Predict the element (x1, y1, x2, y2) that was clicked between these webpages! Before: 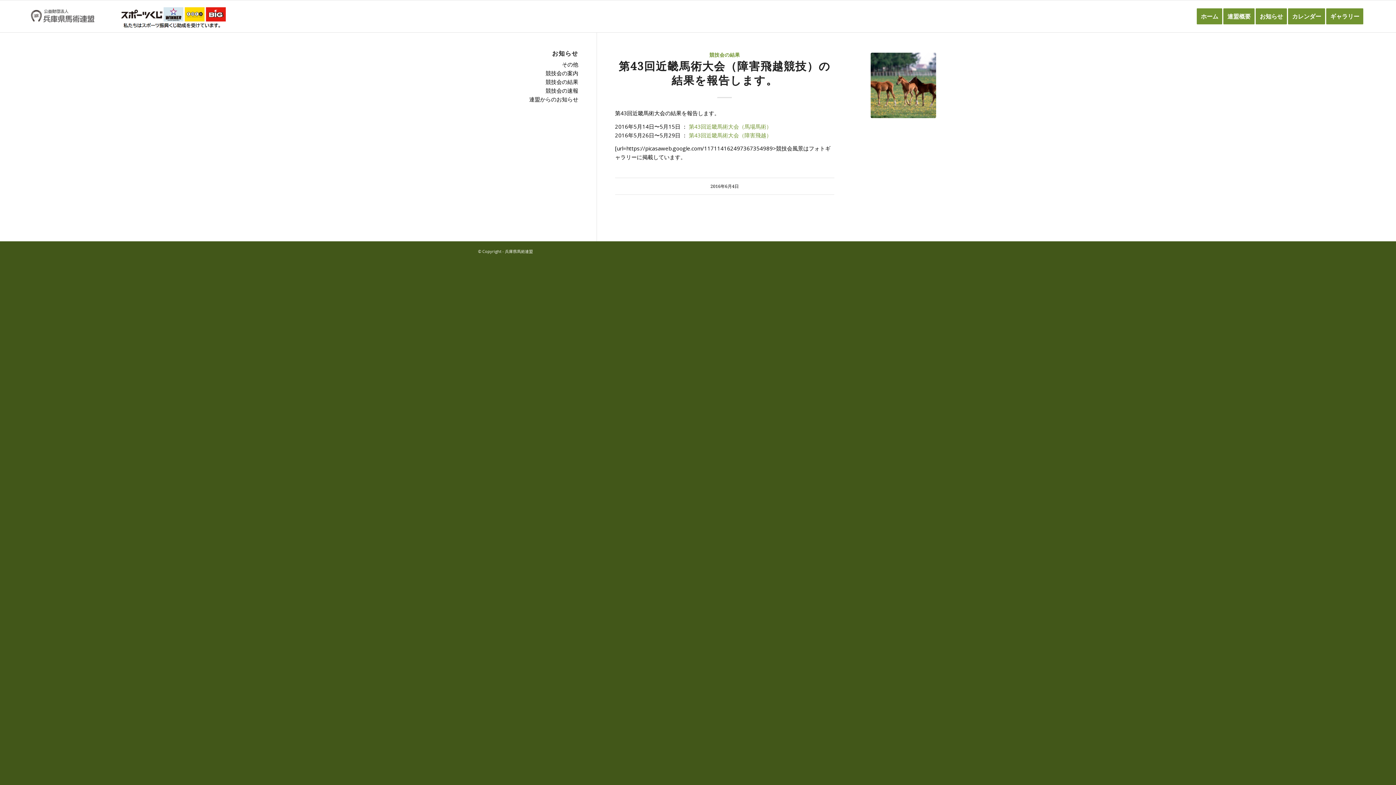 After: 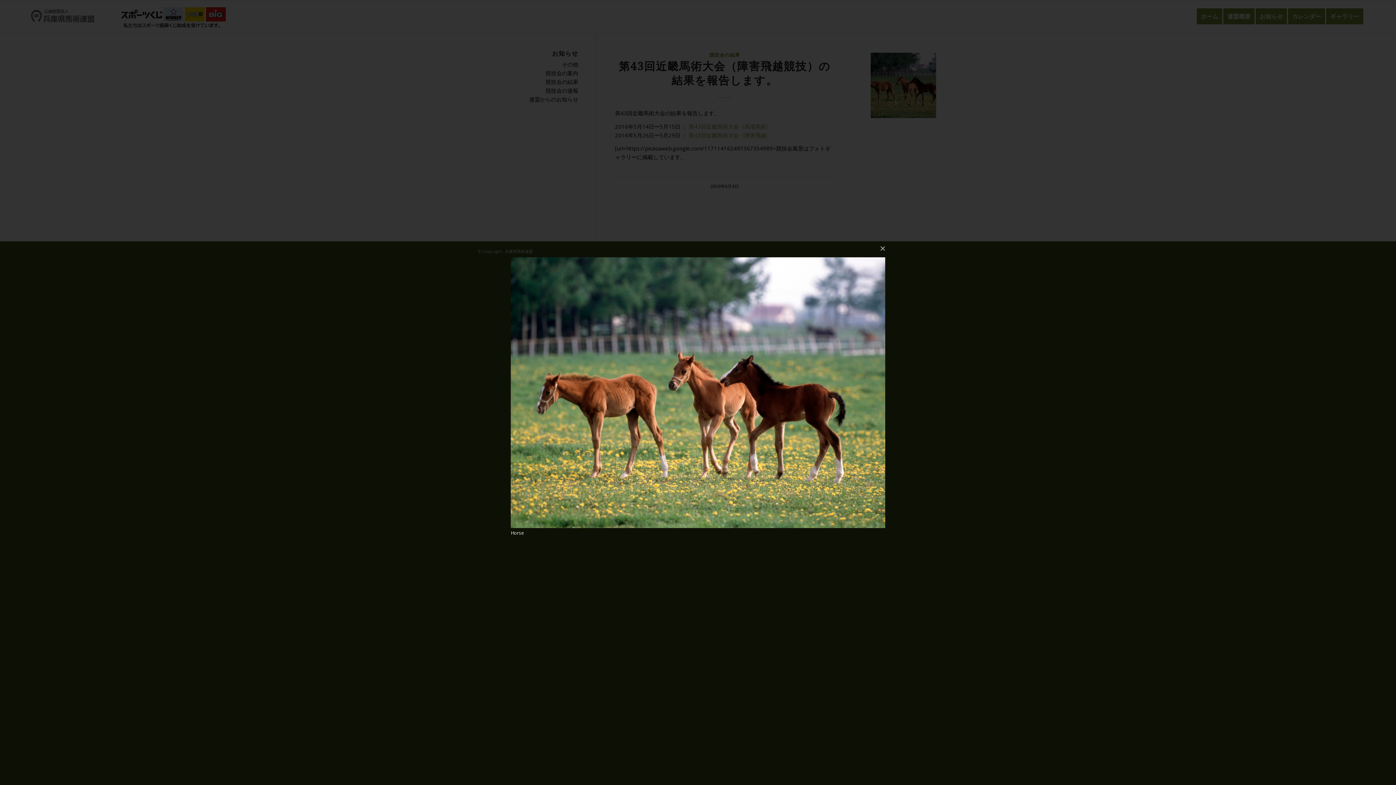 Action: bbox: (870, 52, 936, 118)